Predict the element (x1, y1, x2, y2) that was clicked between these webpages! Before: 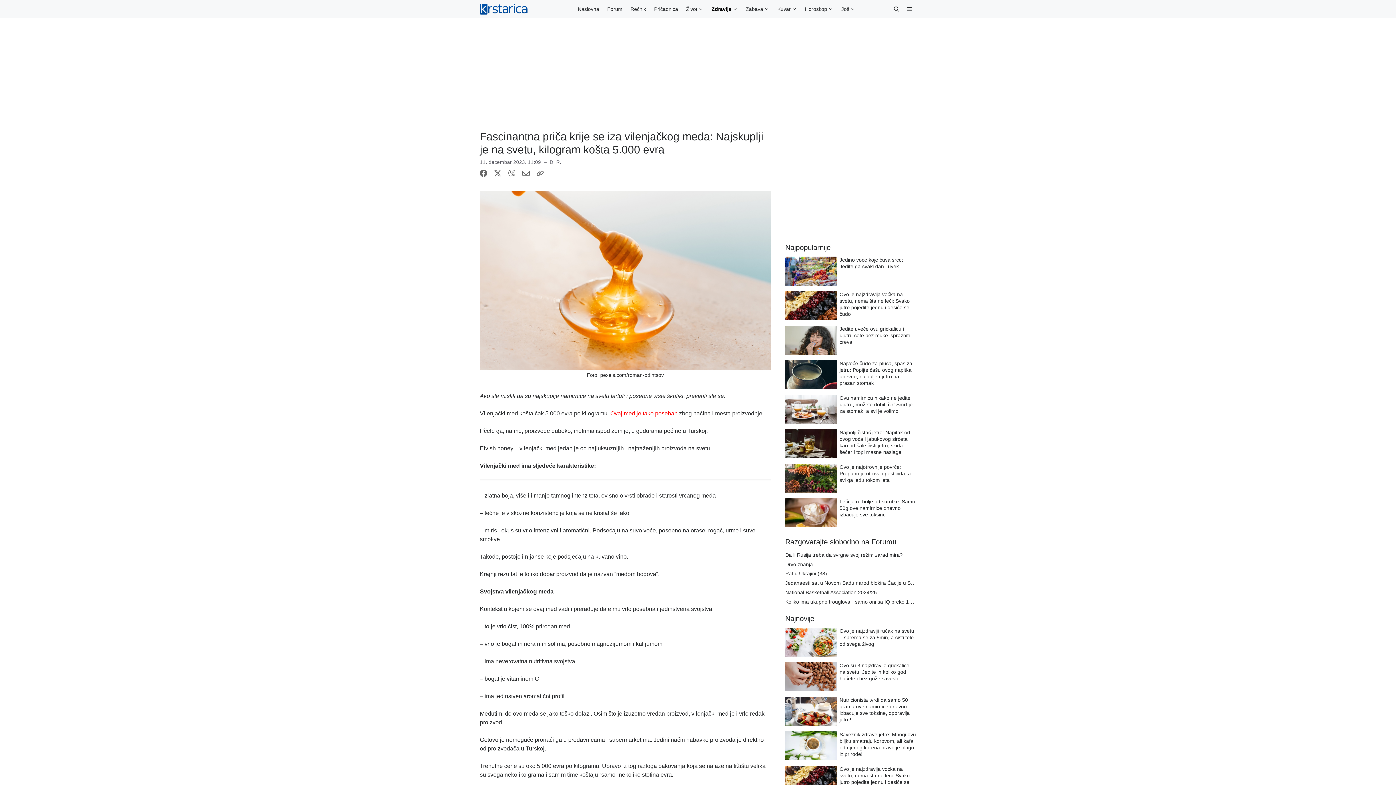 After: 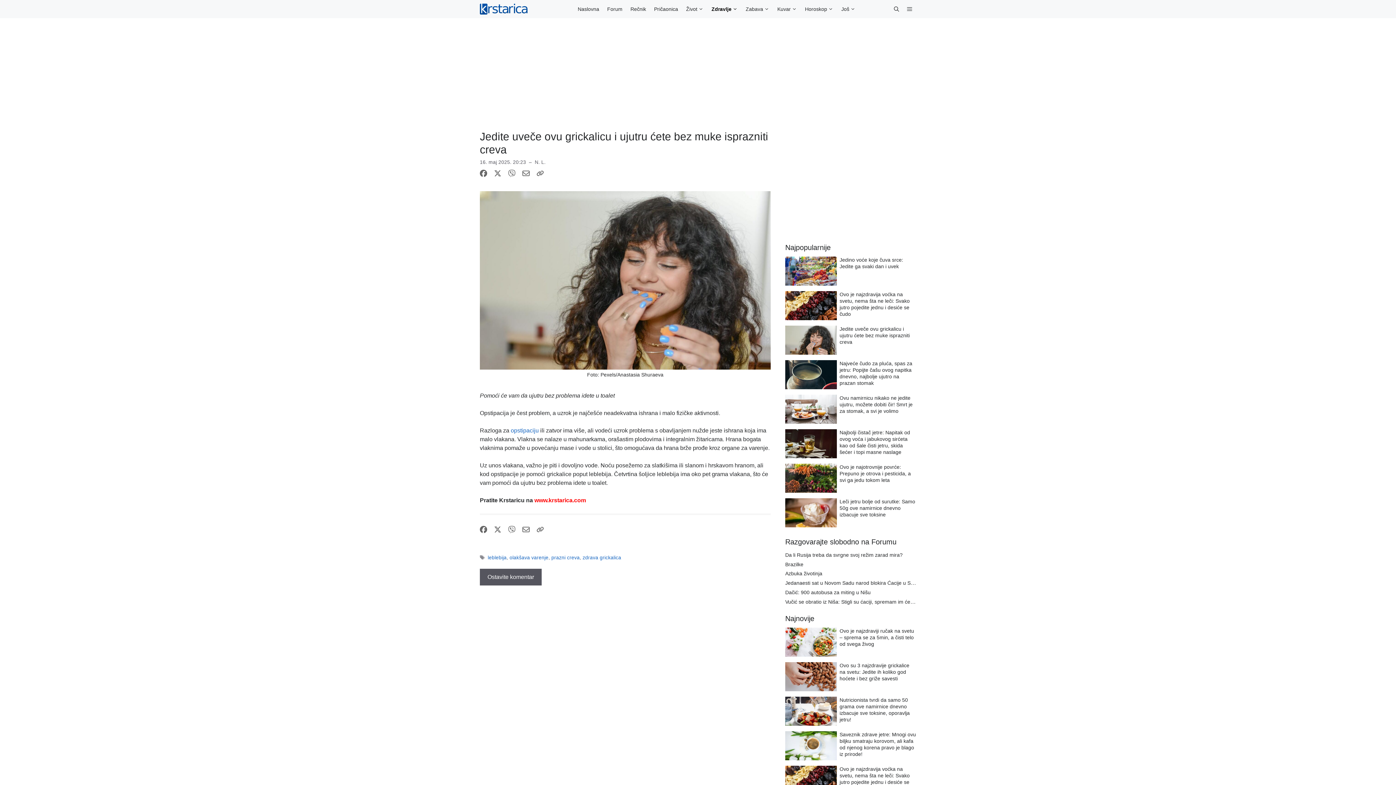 Action: label: Jedite uveče ovu grickalicu i ujutru ćete bez muke isprazniti creva bbox: (839, 326, 910, 345)